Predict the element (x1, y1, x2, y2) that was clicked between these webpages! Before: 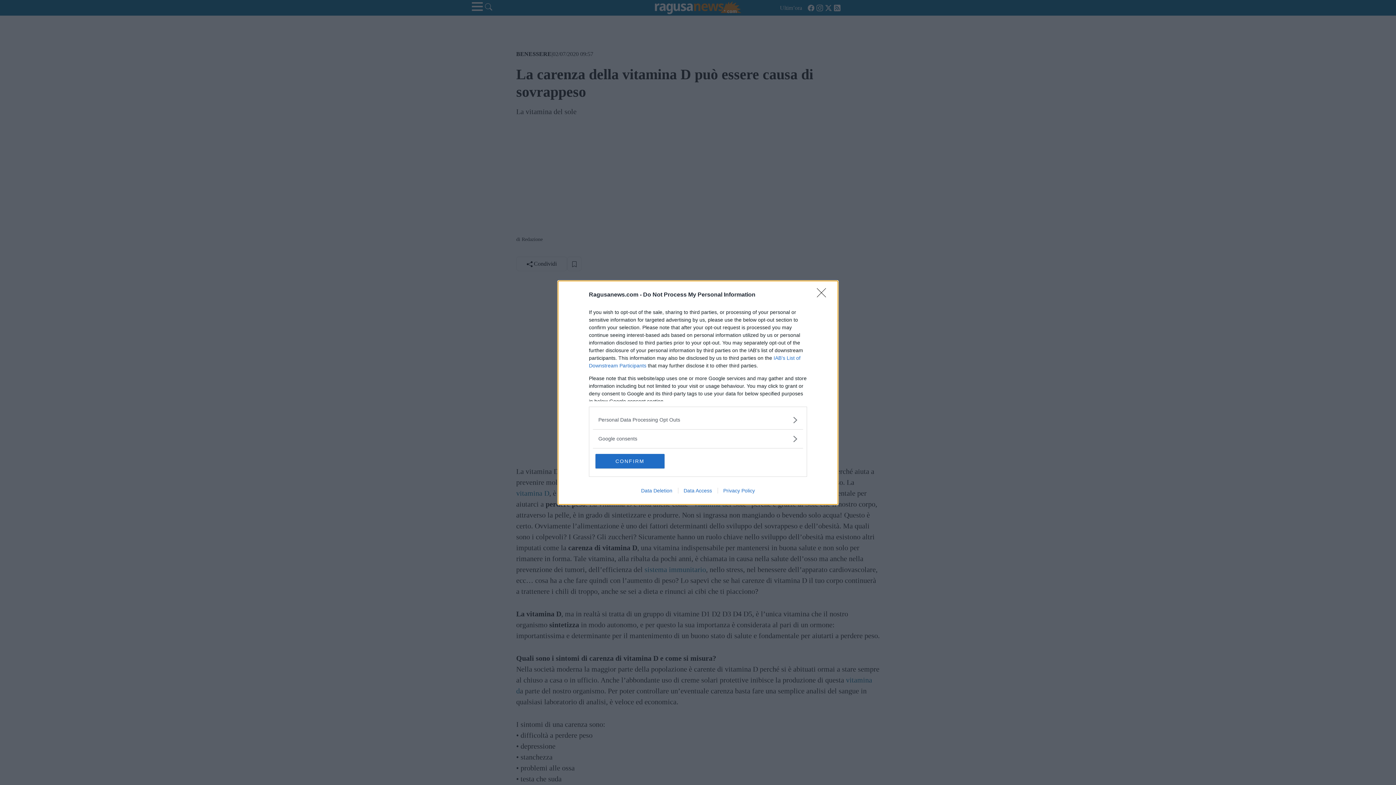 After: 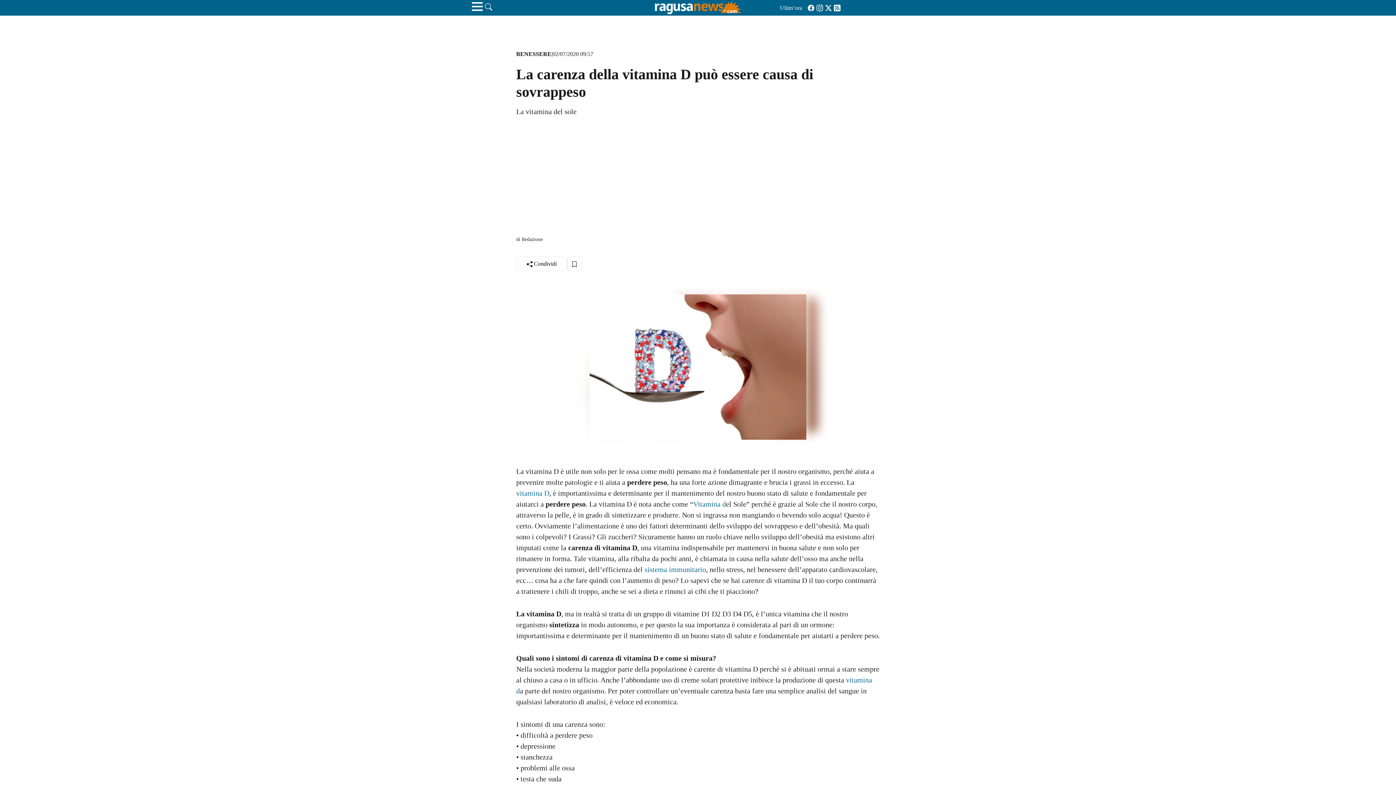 Action: label: CONFIRM bbox: (595, 454, 664, 468)